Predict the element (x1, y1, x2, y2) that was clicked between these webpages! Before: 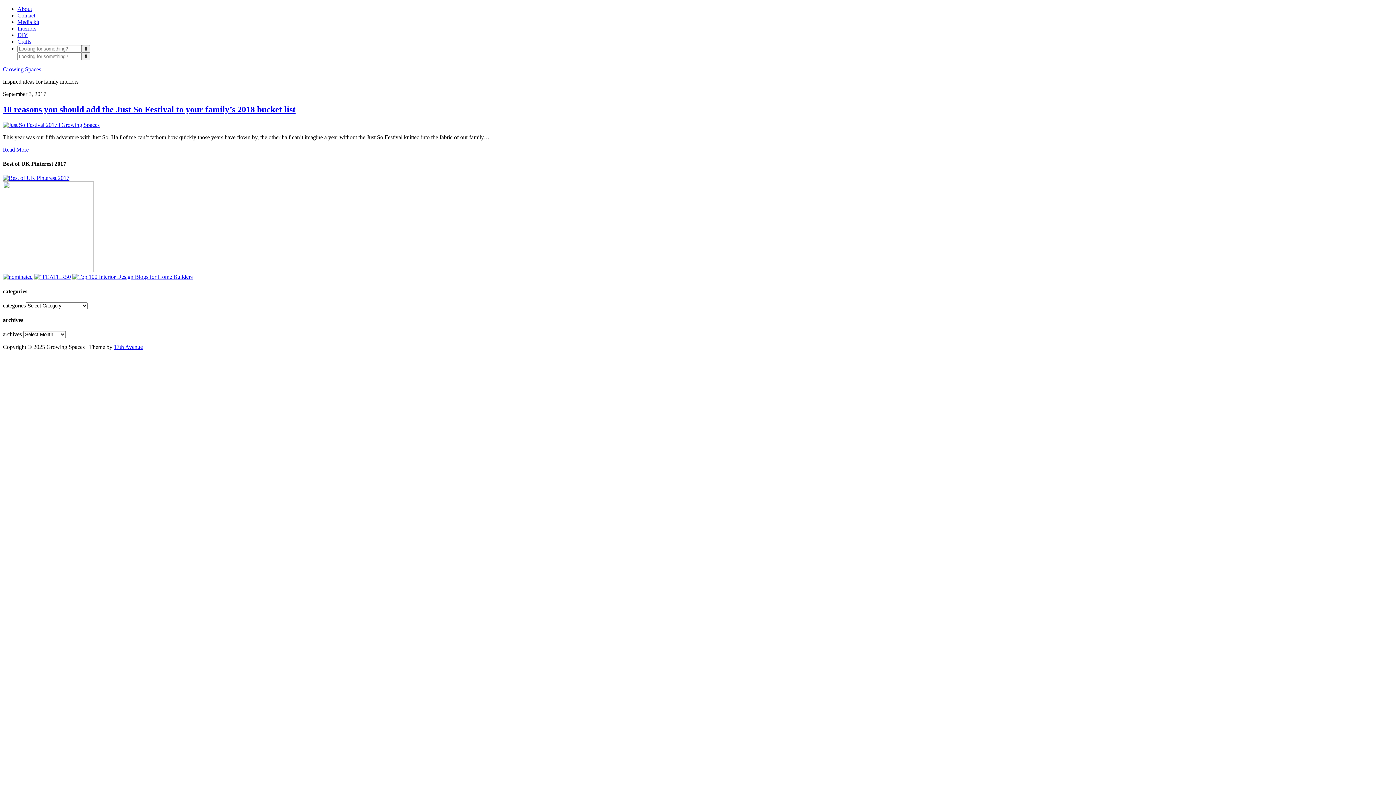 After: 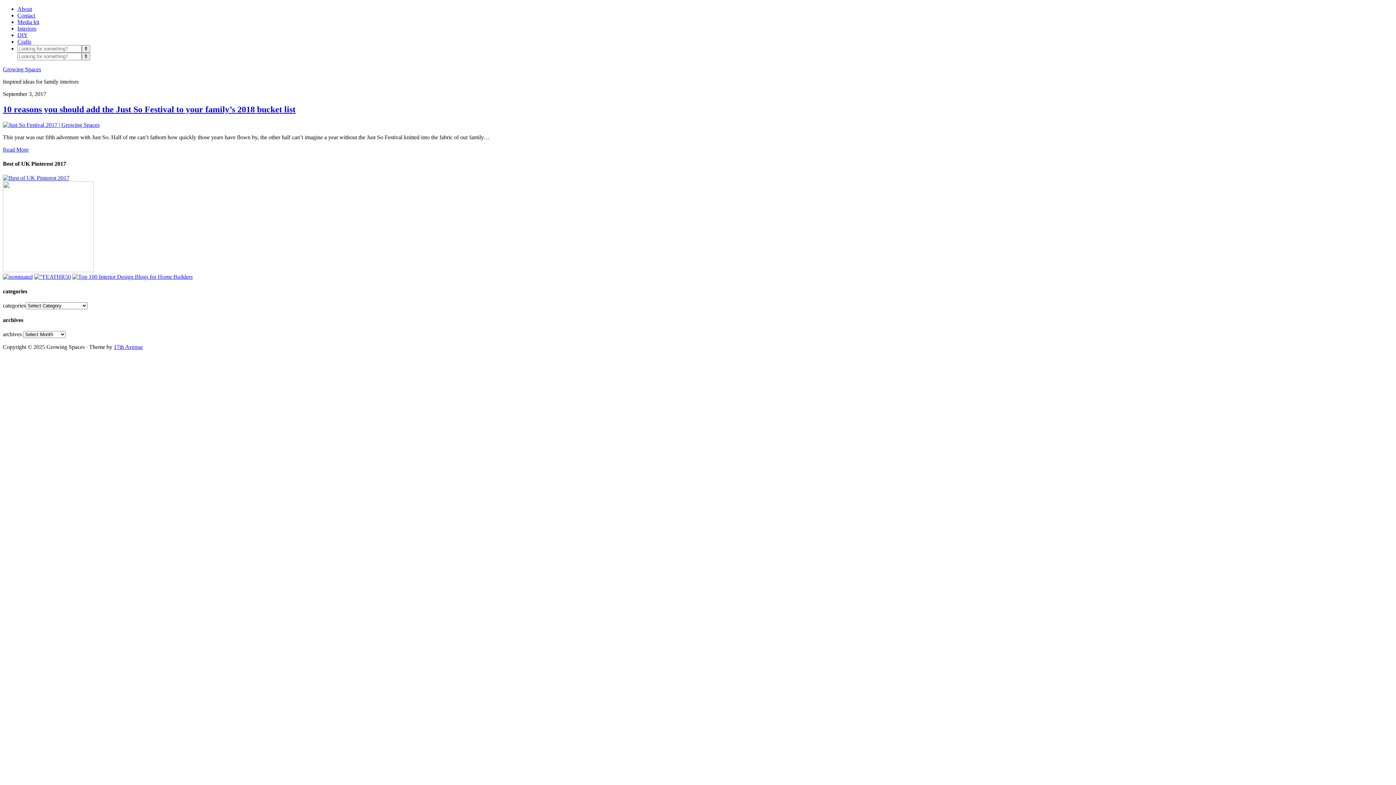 Action: bbox: (113, 344, 142, 350) label: 17th Avenue